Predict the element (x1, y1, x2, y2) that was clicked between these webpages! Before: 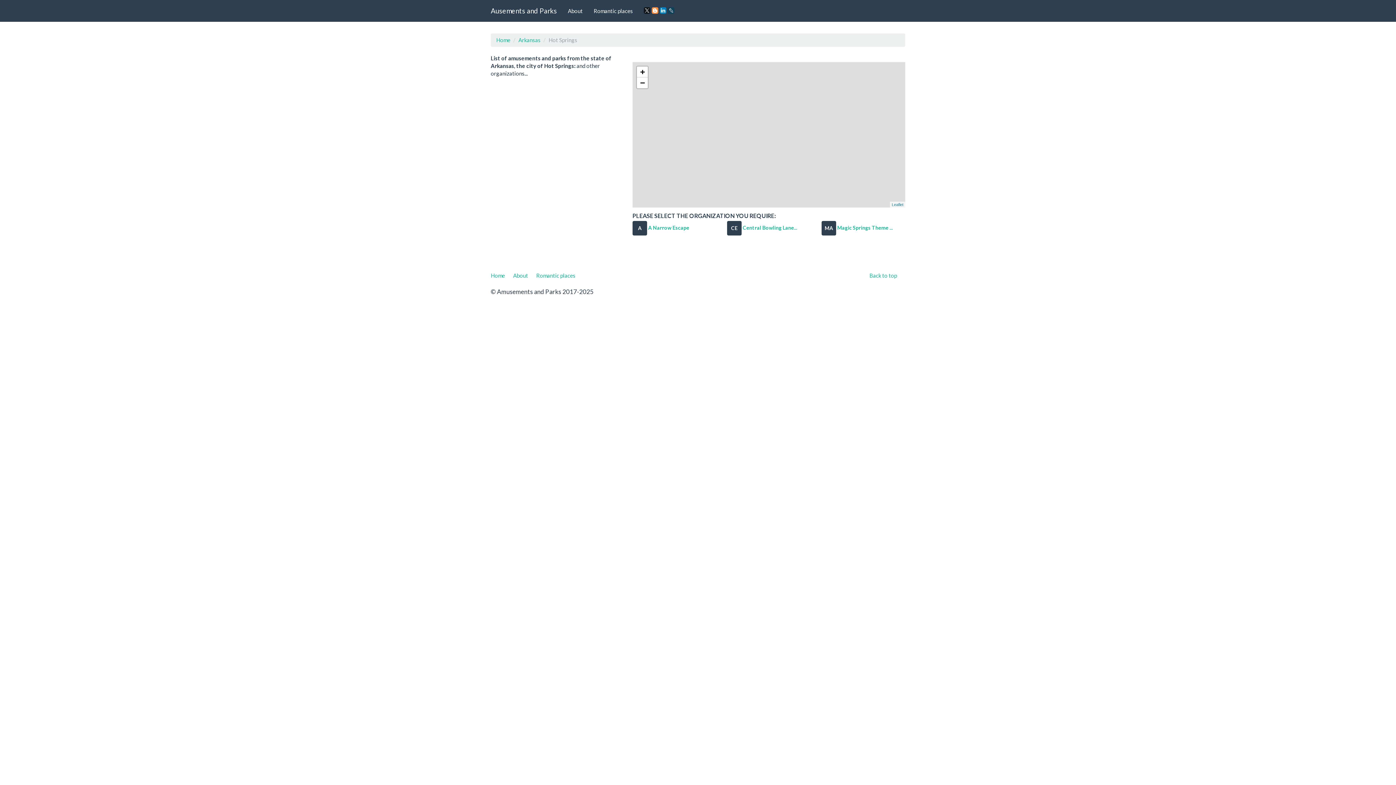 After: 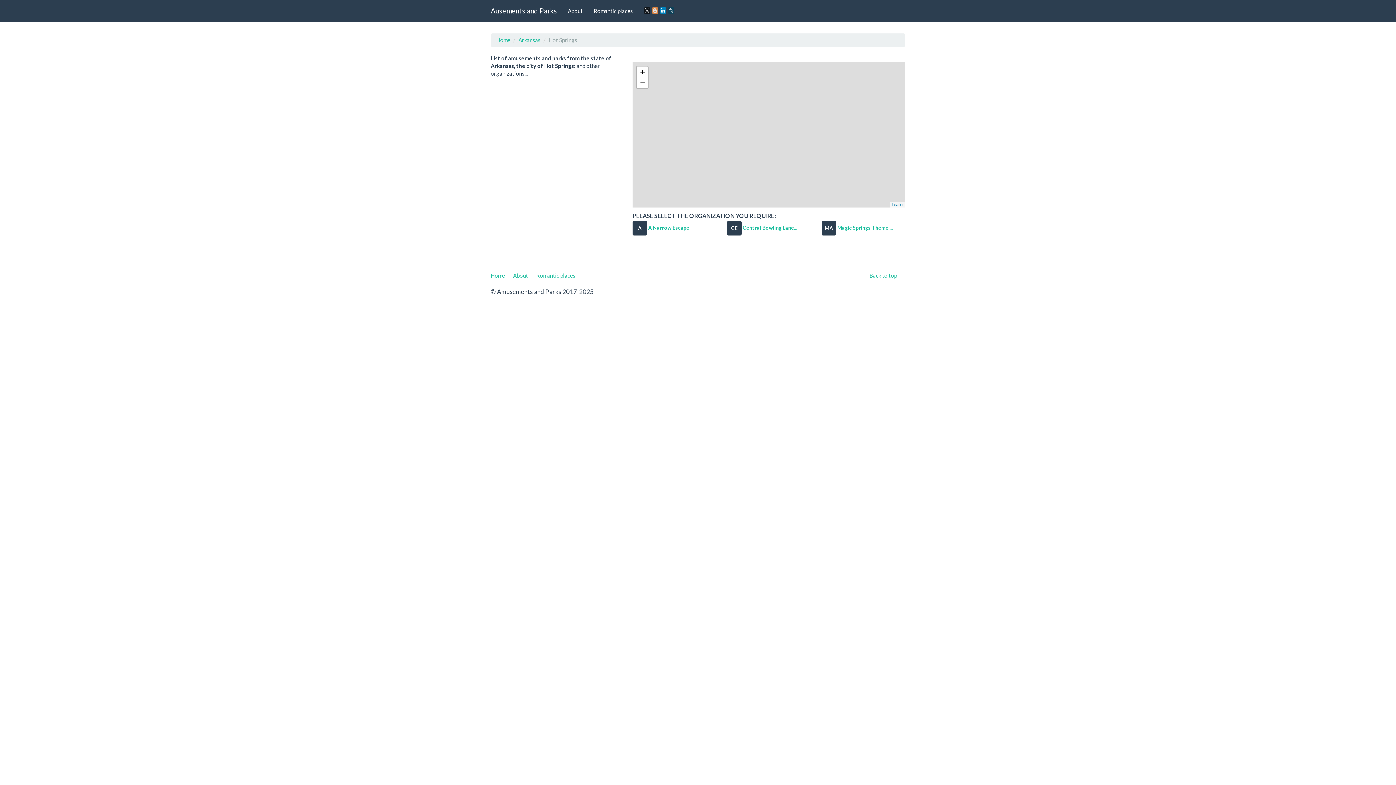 Action: bbox: (652, 7, 658, 13)